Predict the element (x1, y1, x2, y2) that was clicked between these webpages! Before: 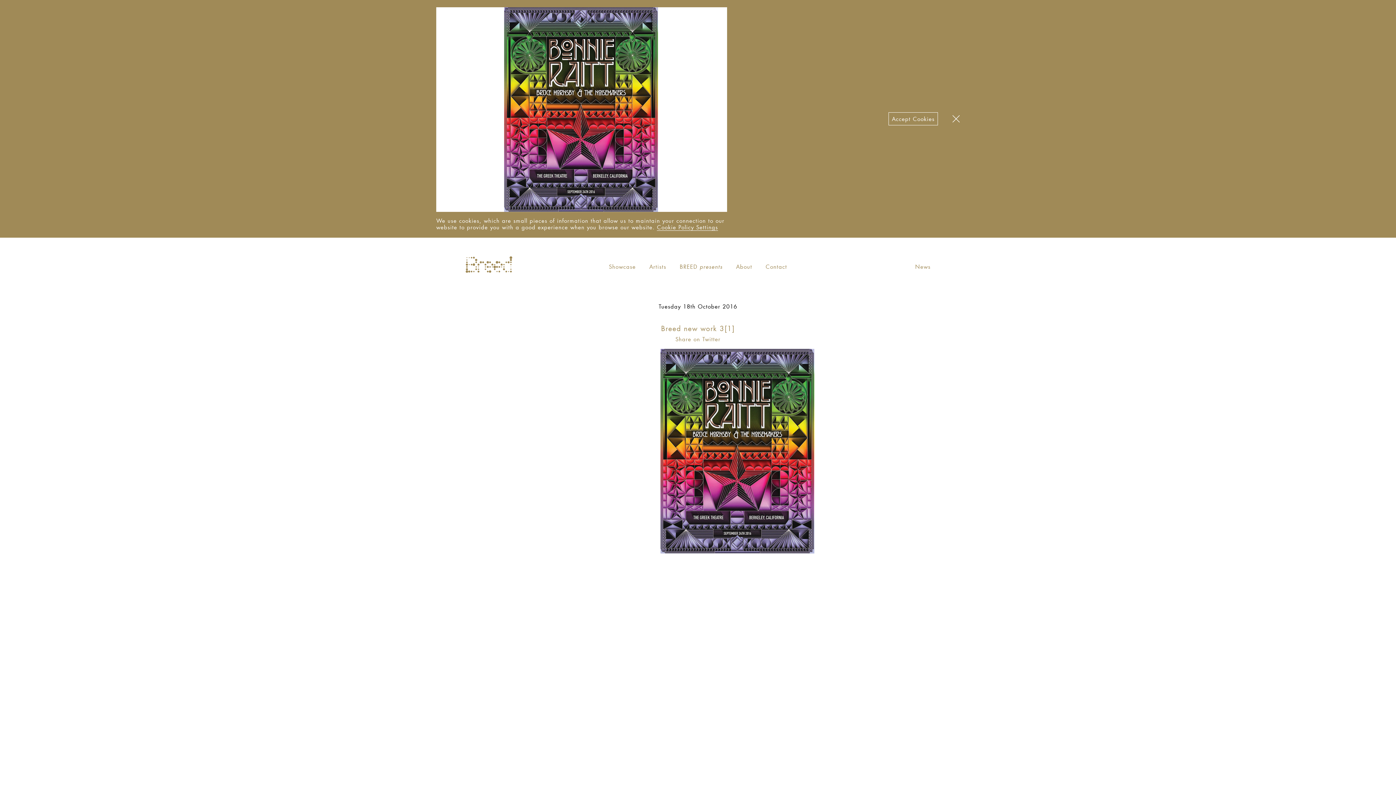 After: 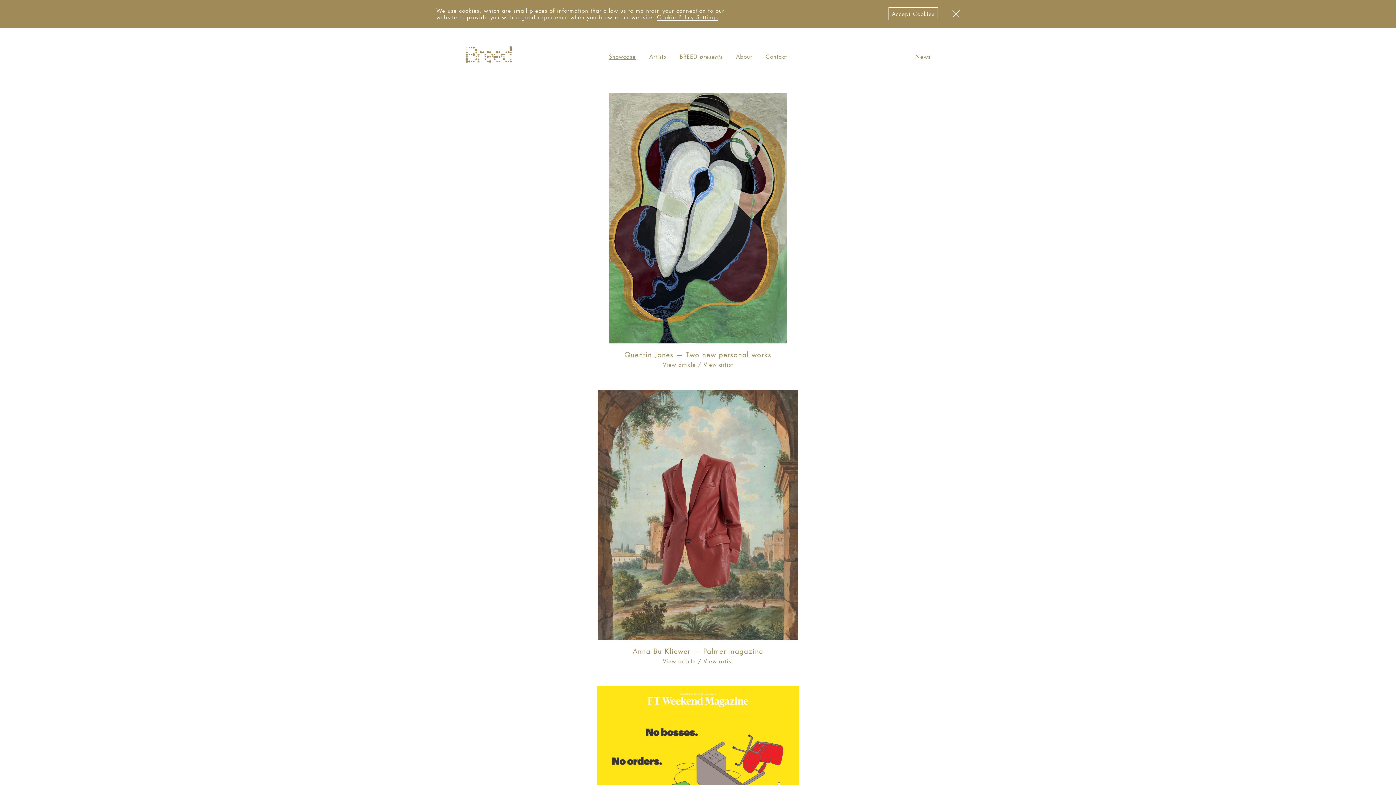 Action: bbox: (465, 256, 512, 273)